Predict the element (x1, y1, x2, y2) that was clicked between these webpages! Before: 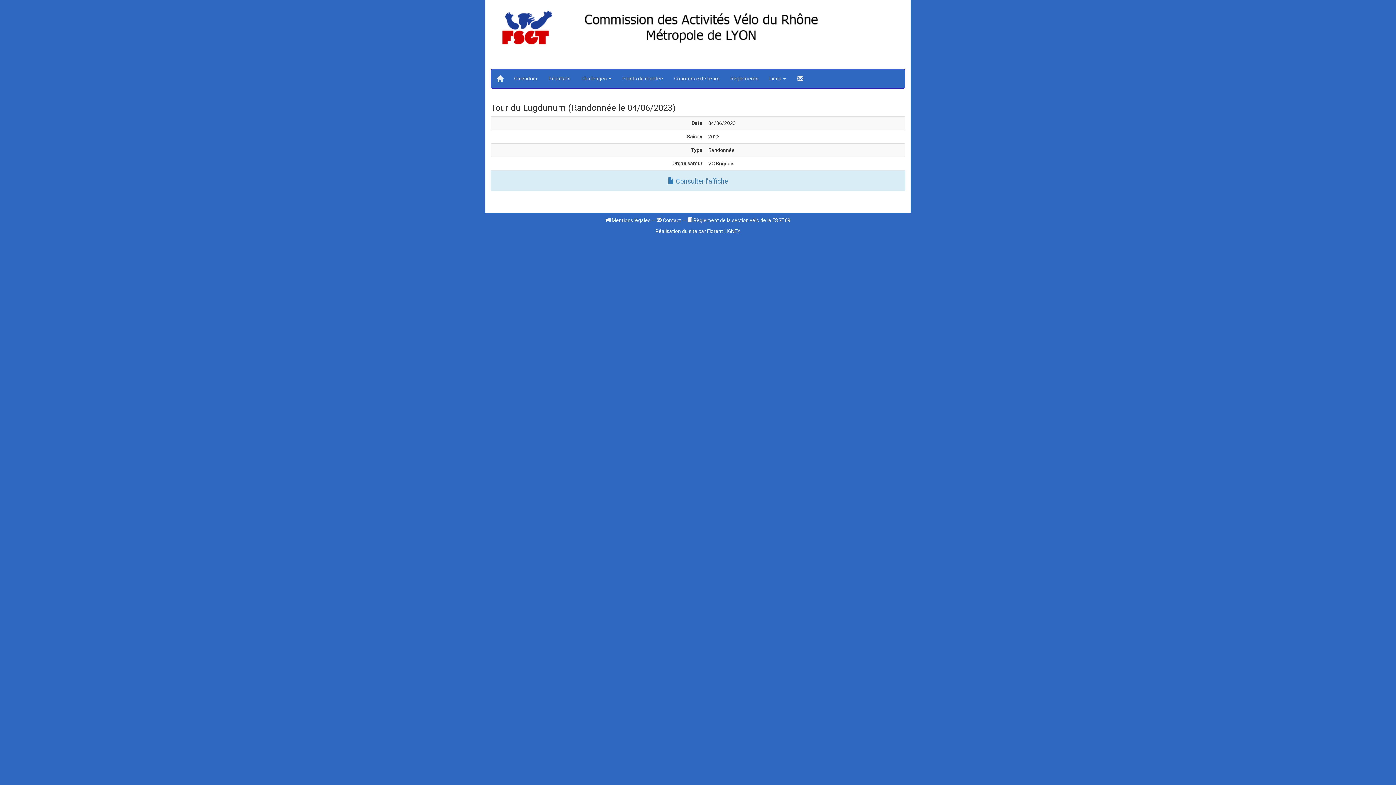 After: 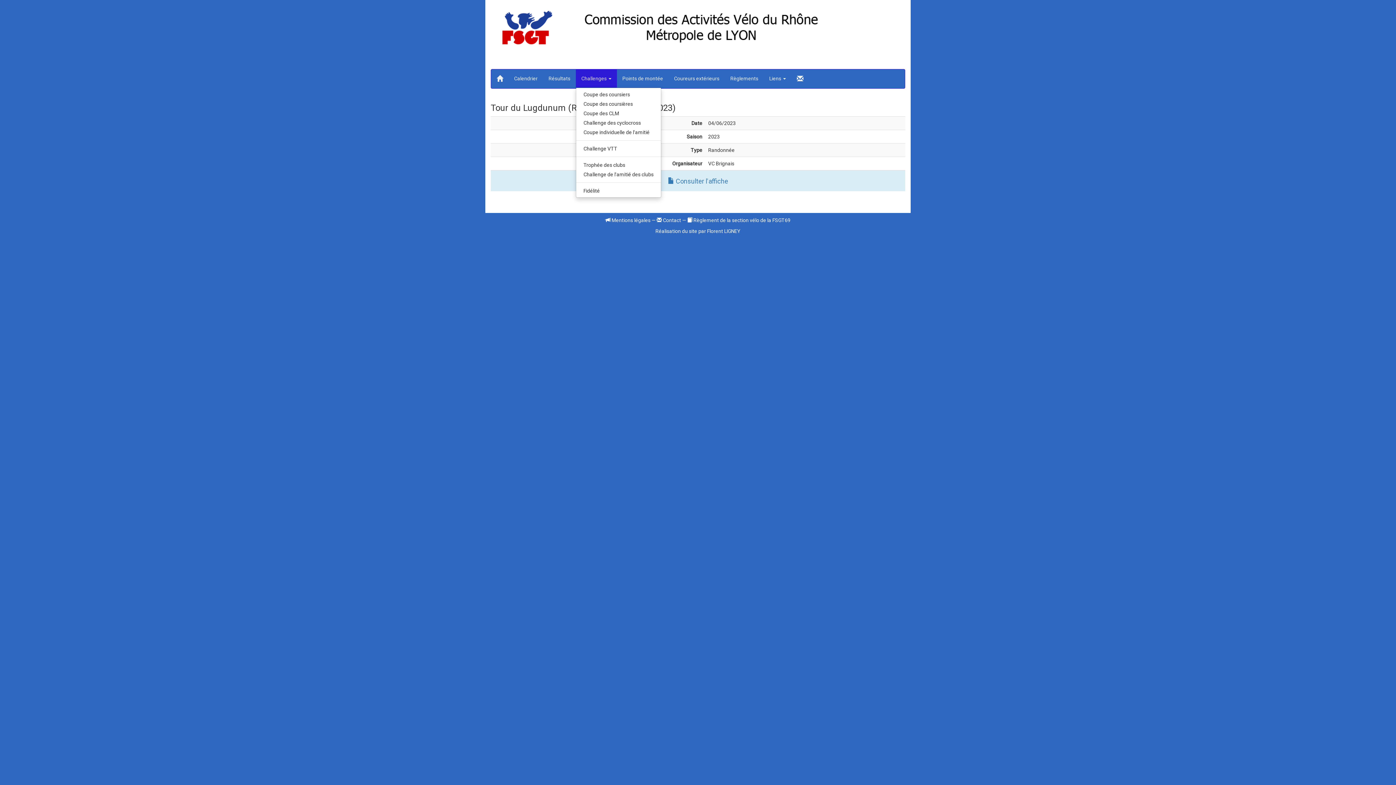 Action: bbox: (576, 69, 617, 87) label: Challenges 